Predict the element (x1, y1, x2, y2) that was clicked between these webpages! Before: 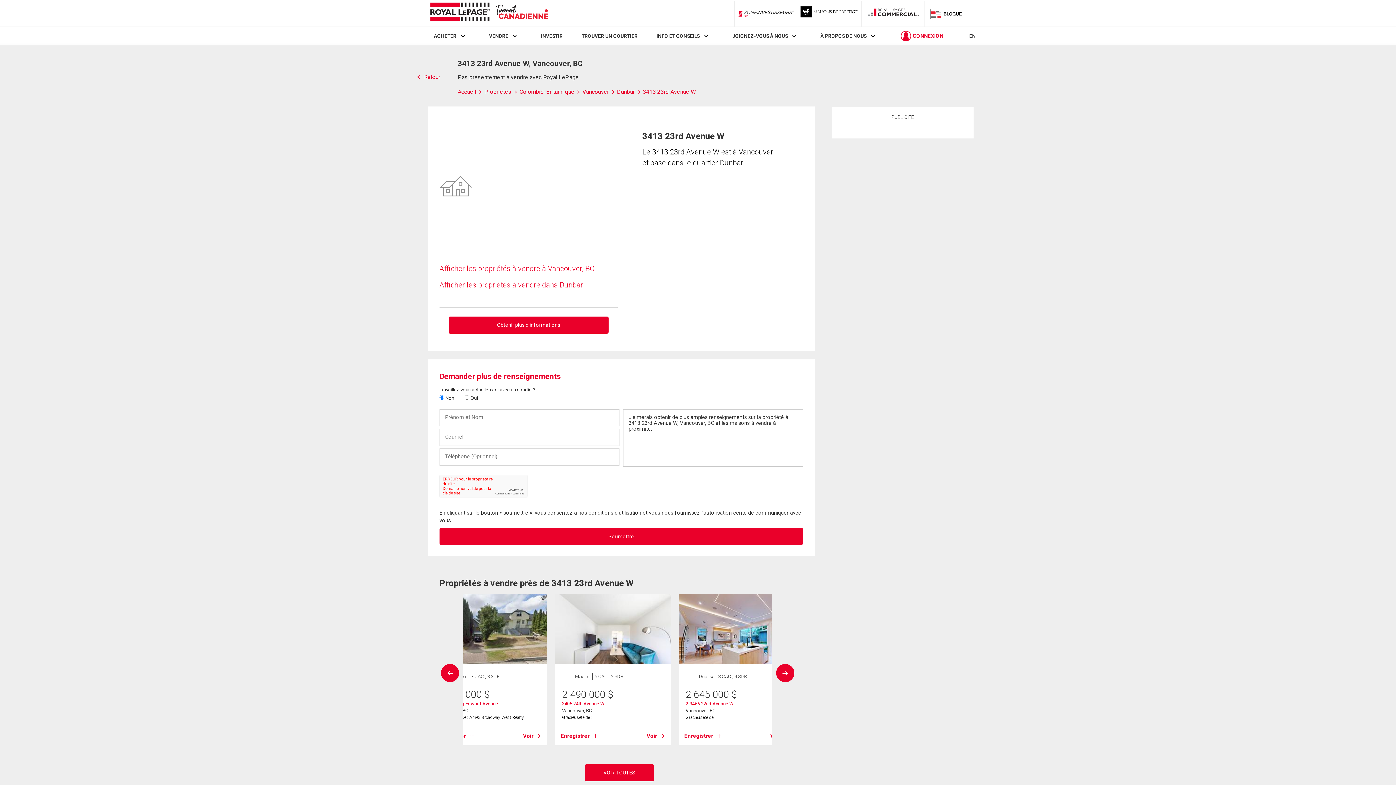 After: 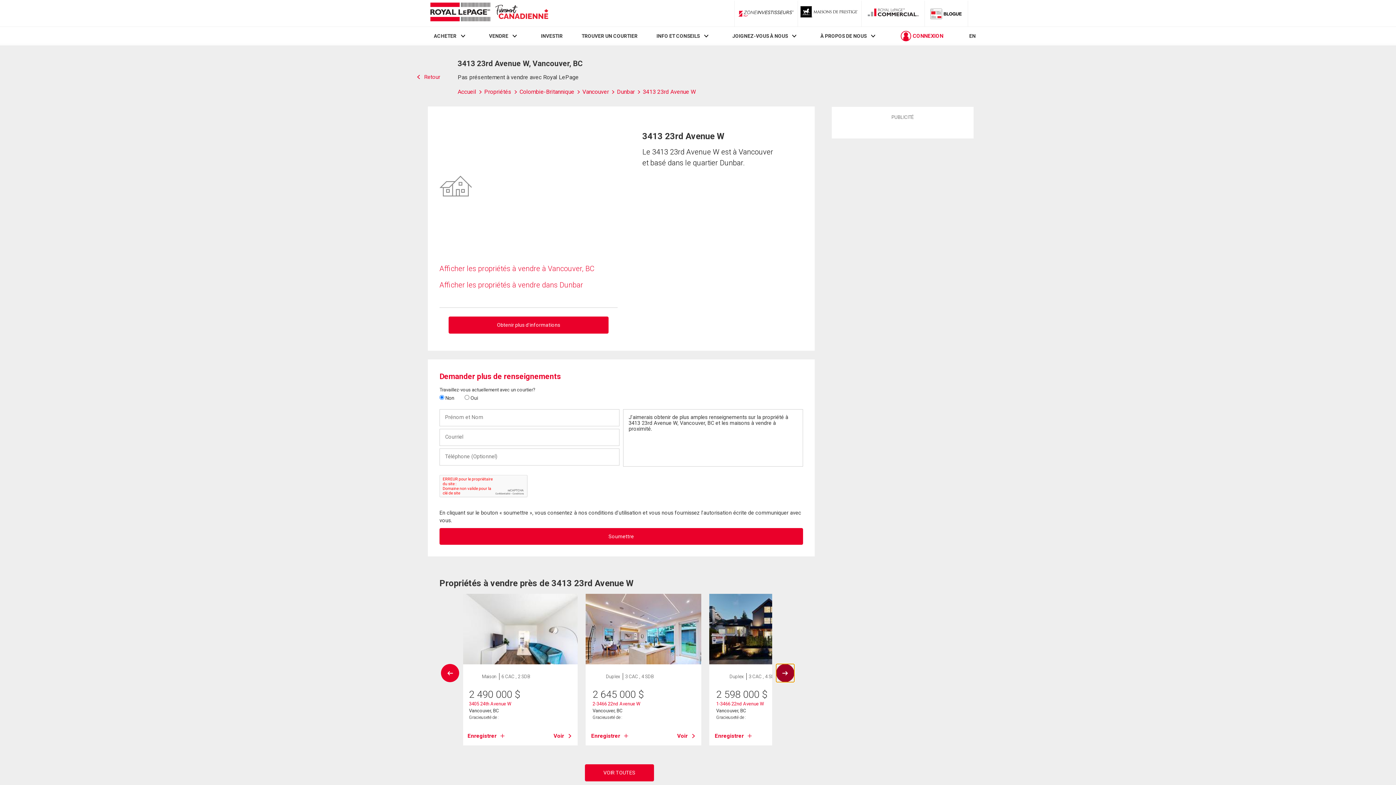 Action: bbox: (776, 664, 794, 682)